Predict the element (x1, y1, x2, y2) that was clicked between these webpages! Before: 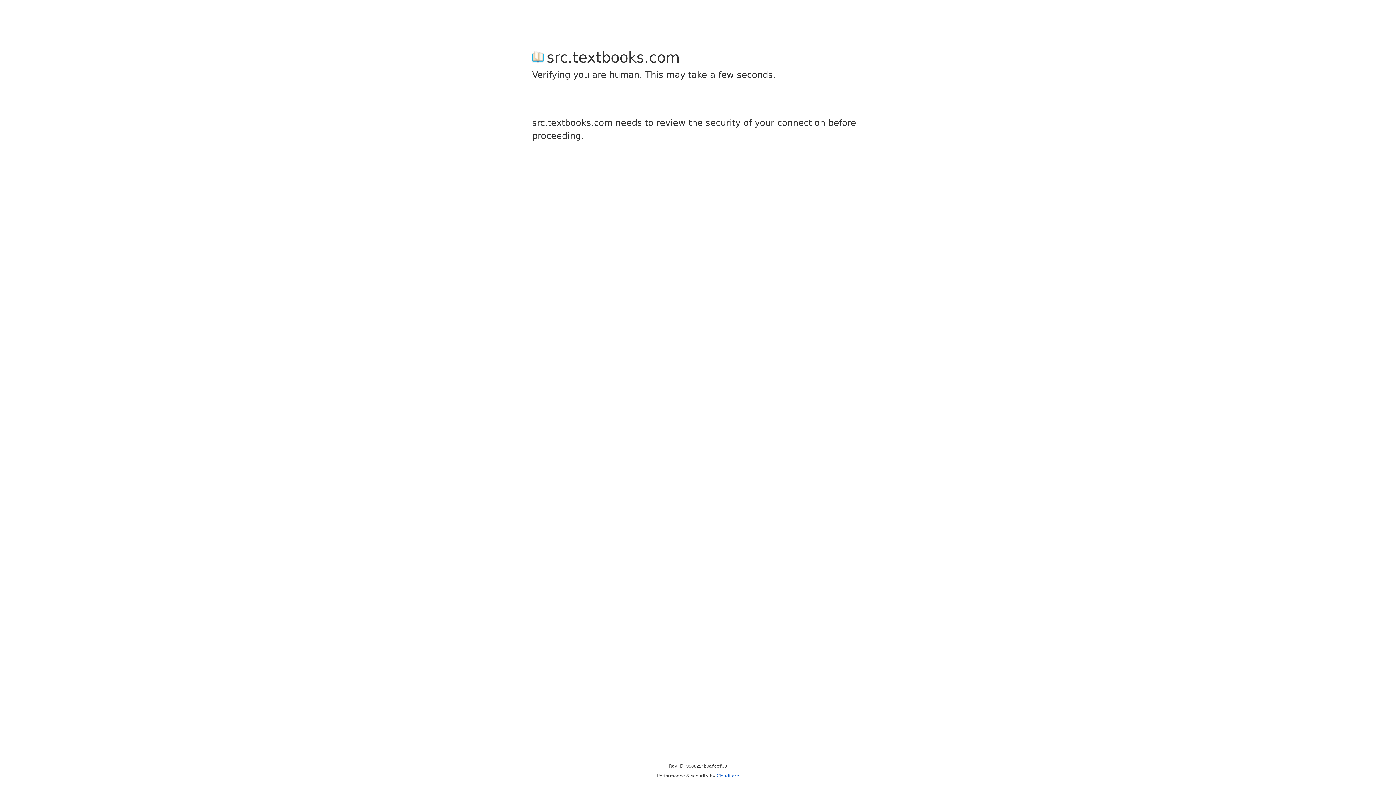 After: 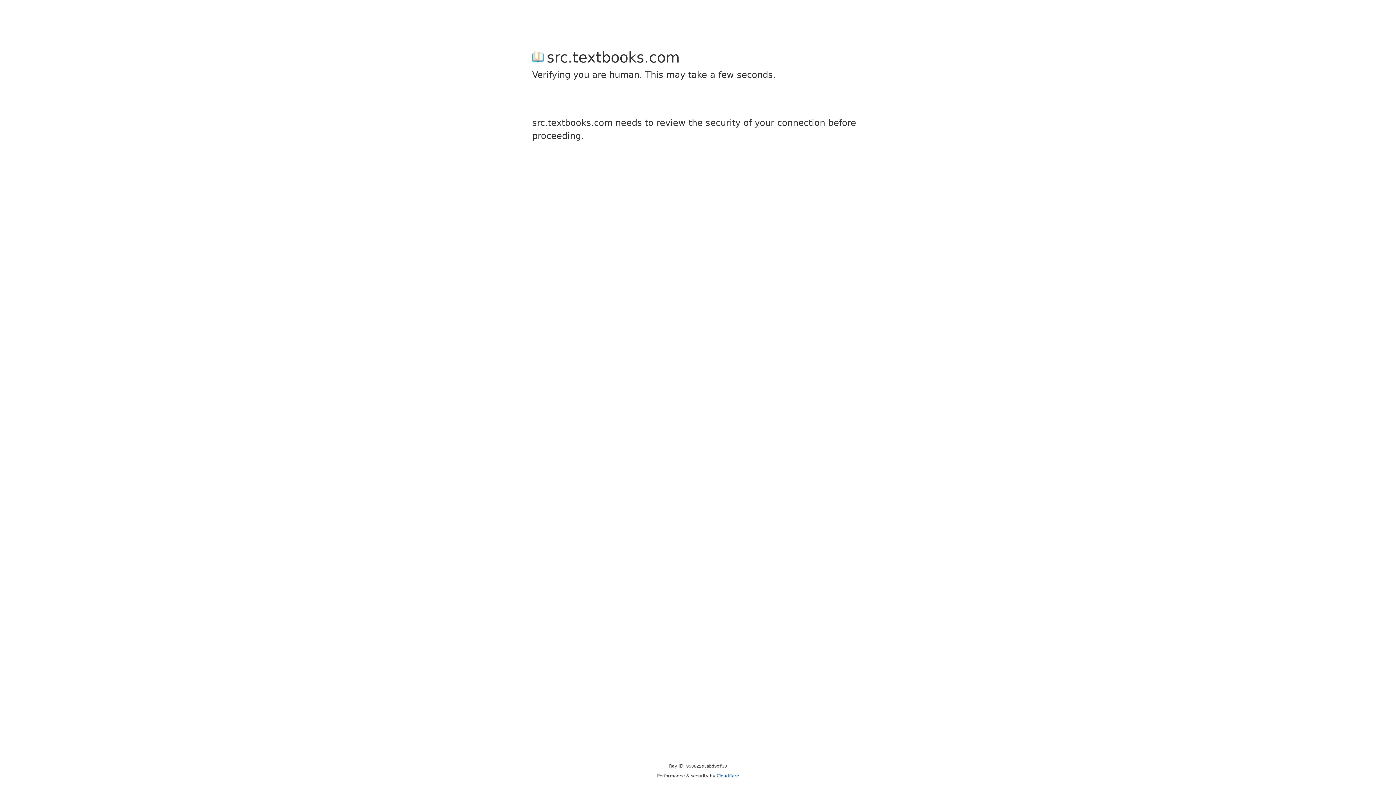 Action: label: Cloudflare bbox: (716, 773, 739, 778)